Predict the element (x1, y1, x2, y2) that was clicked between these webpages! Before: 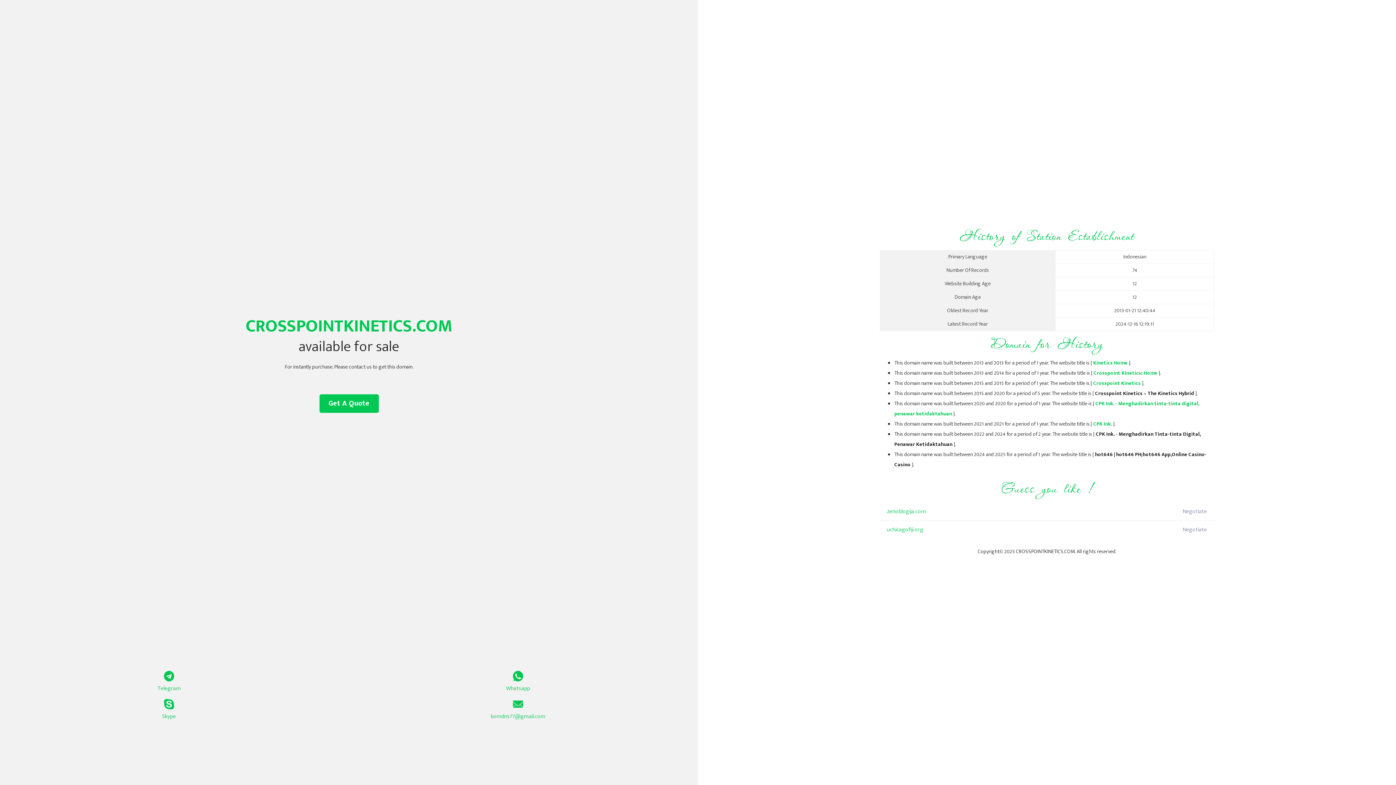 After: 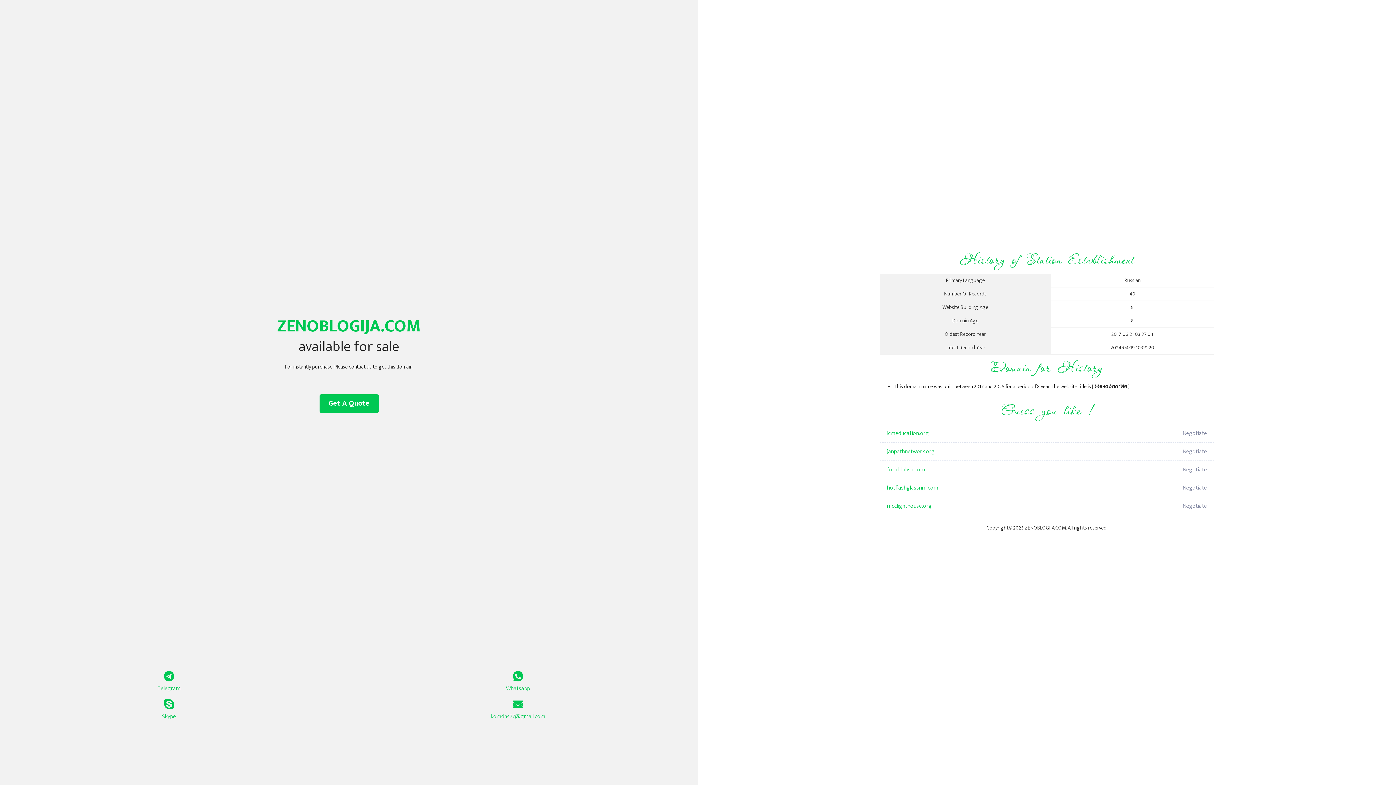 Action: label: zenoblogija.com bbox: (887, 502, 1098, 521)